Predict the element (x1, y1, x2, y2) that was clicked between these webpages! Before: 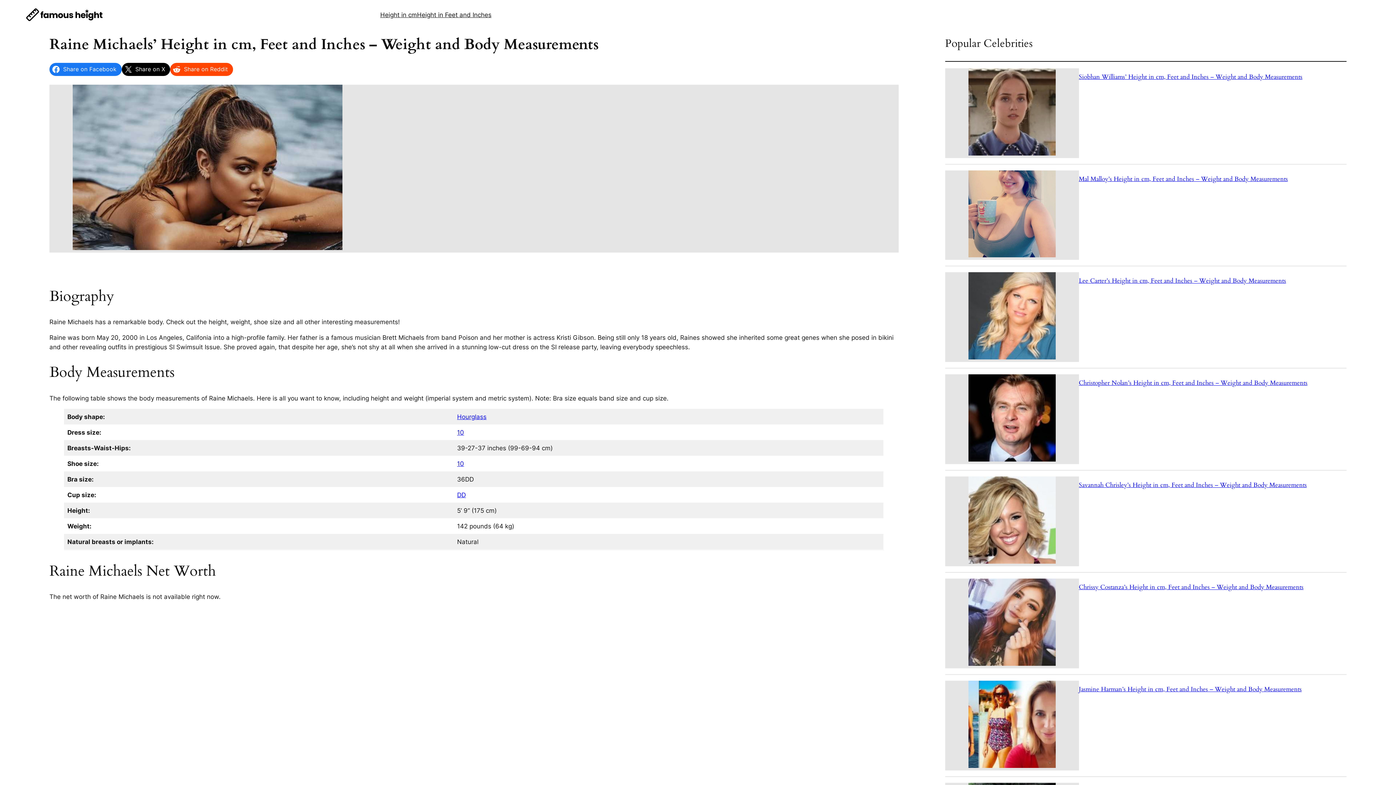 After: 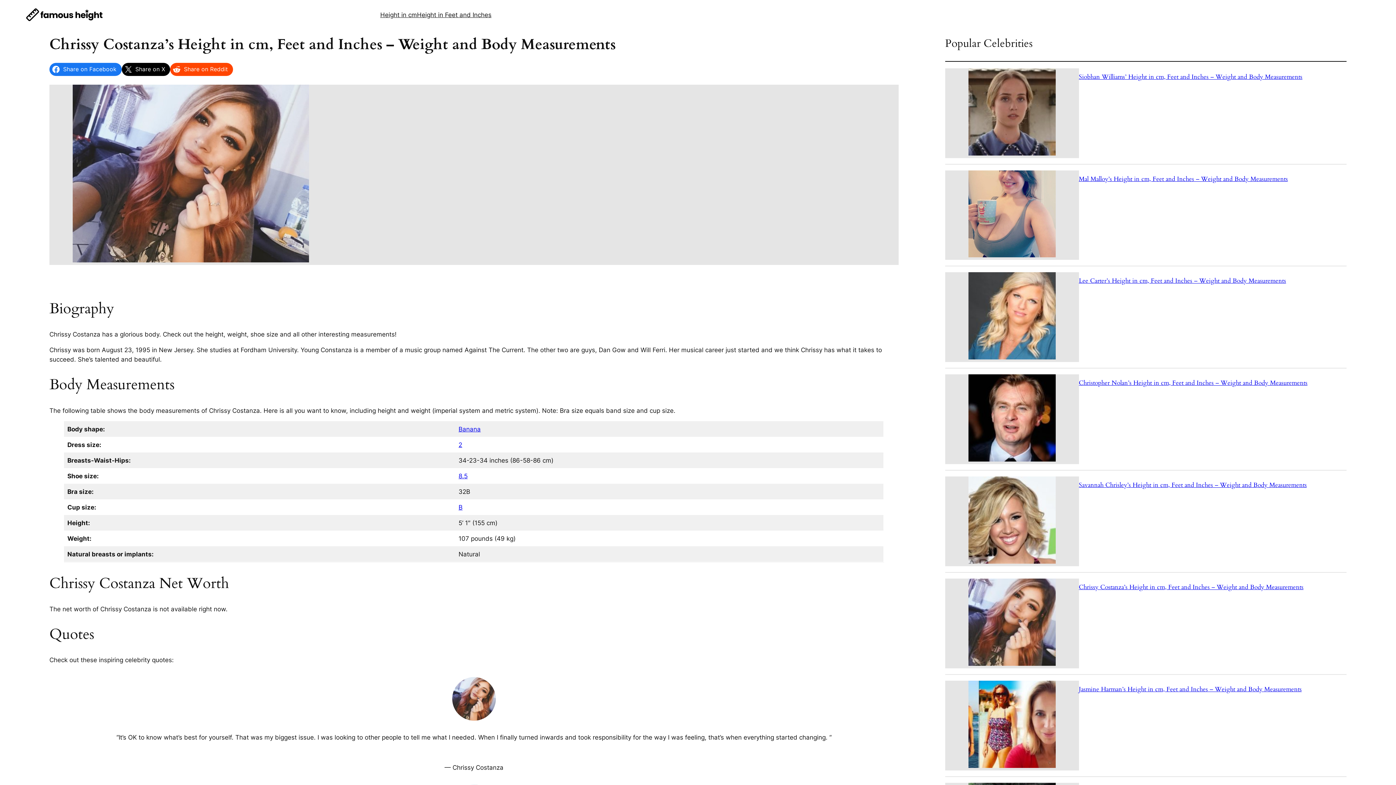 Action: label: Chrissy Costanza’s Height in cm, Feet and Inches – Weight and Body Measurements bbox: (1079, 583, 1303, 591)